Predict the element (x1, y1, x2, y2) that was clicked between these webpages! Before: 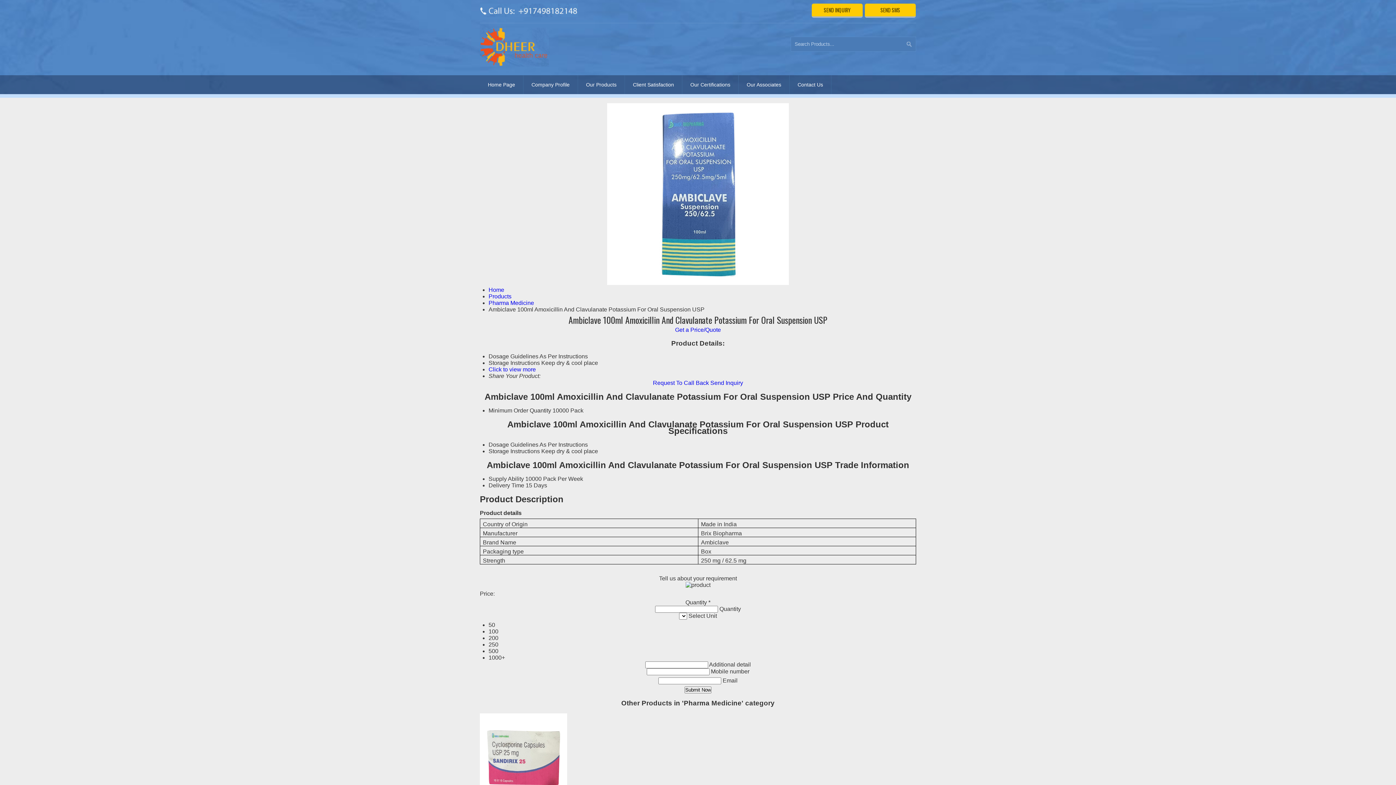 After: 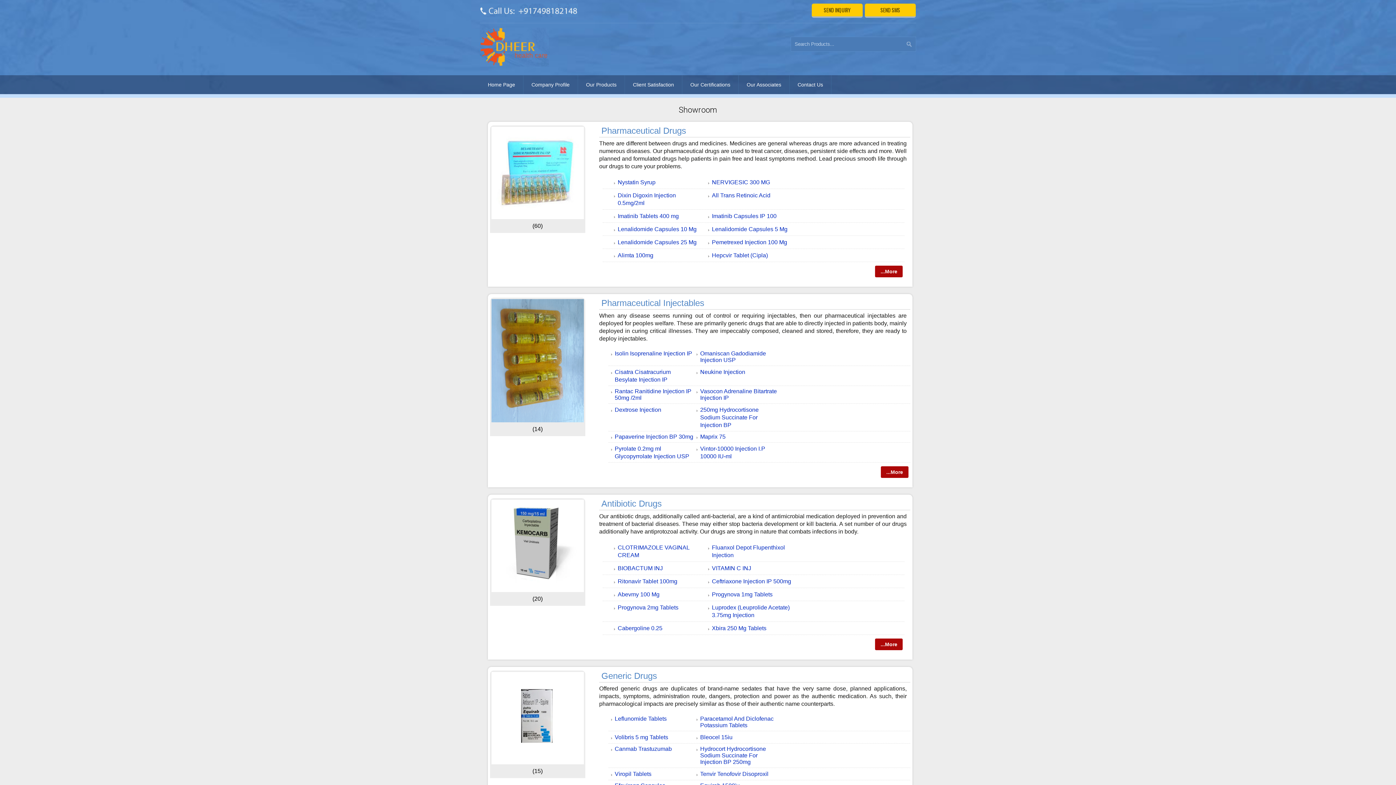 Action: label: Our Products bbox: (578, 75, 624, 94)